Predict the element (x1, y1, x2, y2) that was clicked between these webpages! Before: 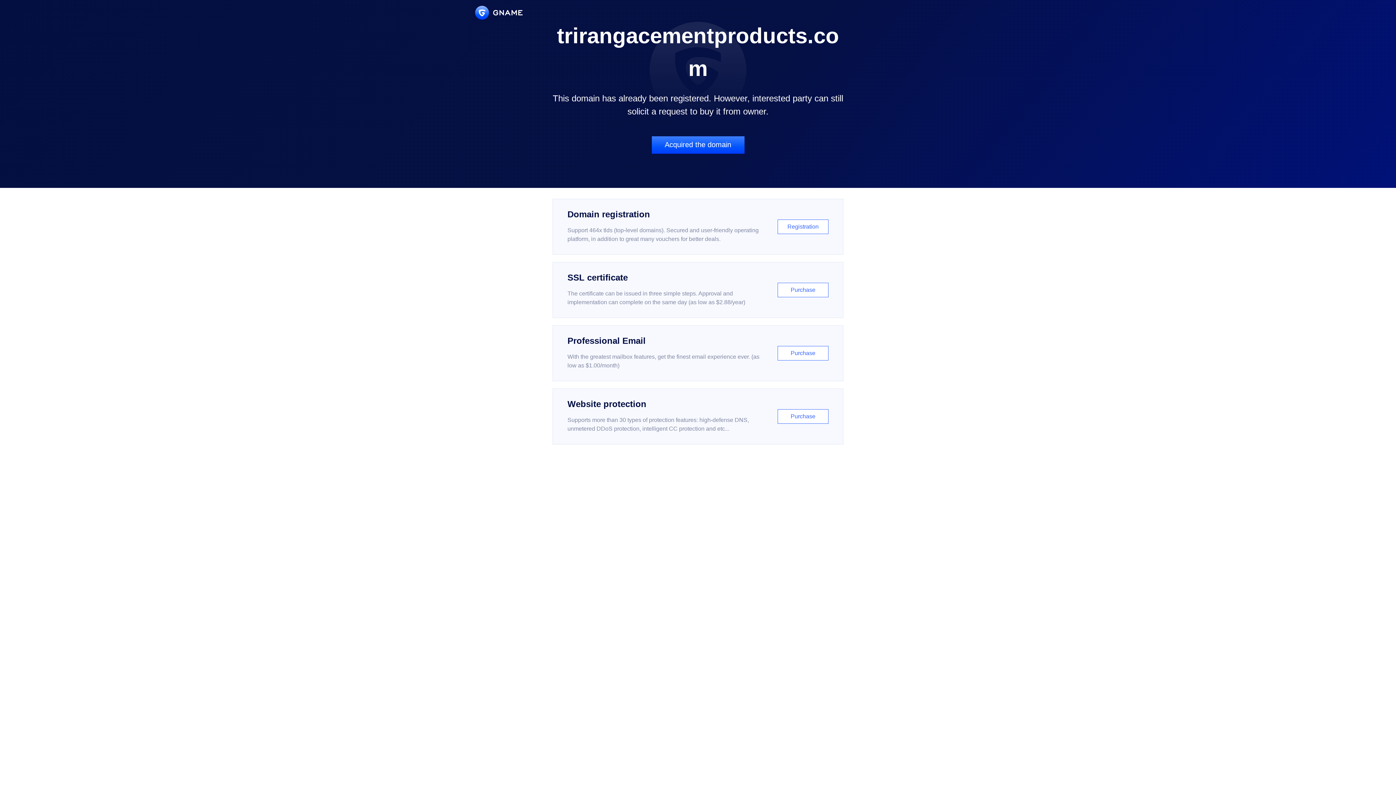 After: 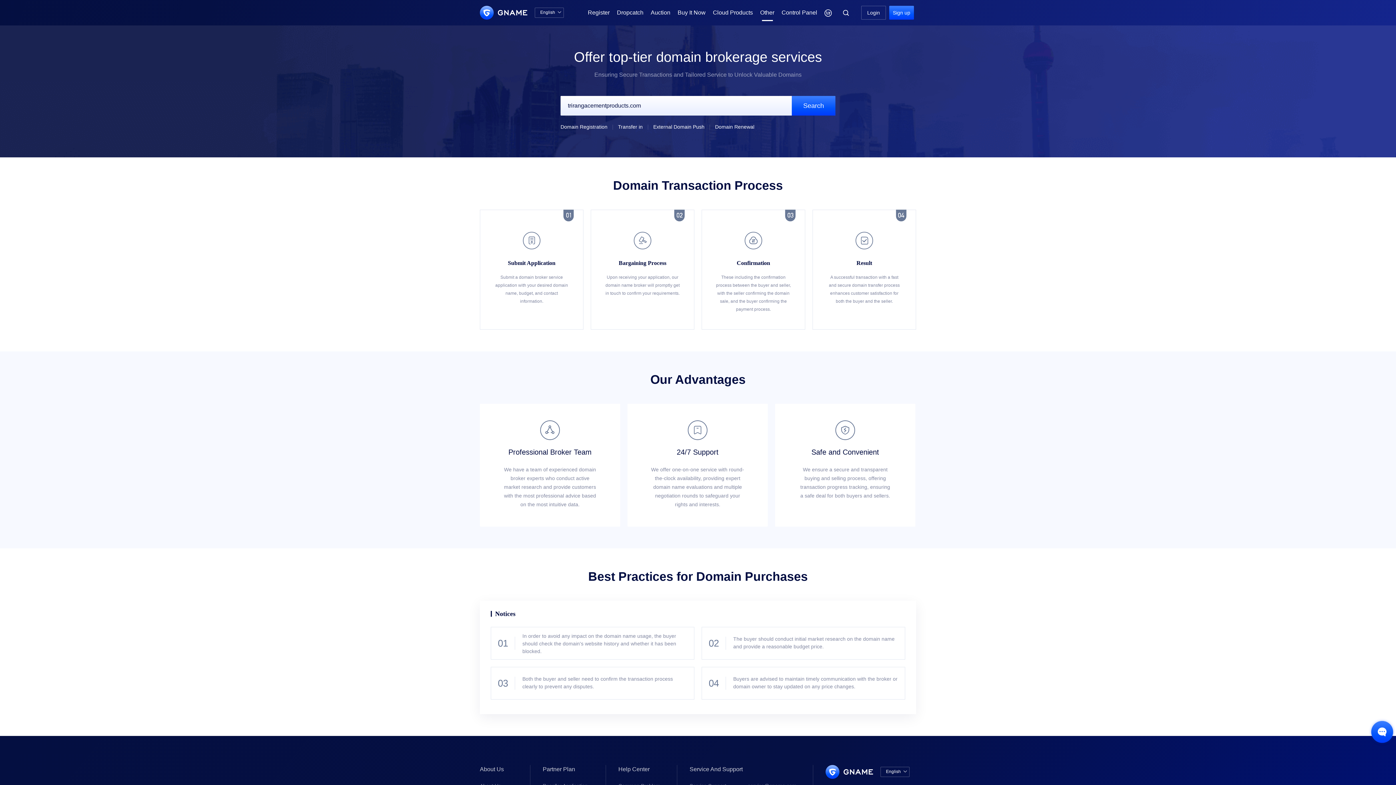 Action: label: Acquired the domain bbox: (651, 136, 744, 153)